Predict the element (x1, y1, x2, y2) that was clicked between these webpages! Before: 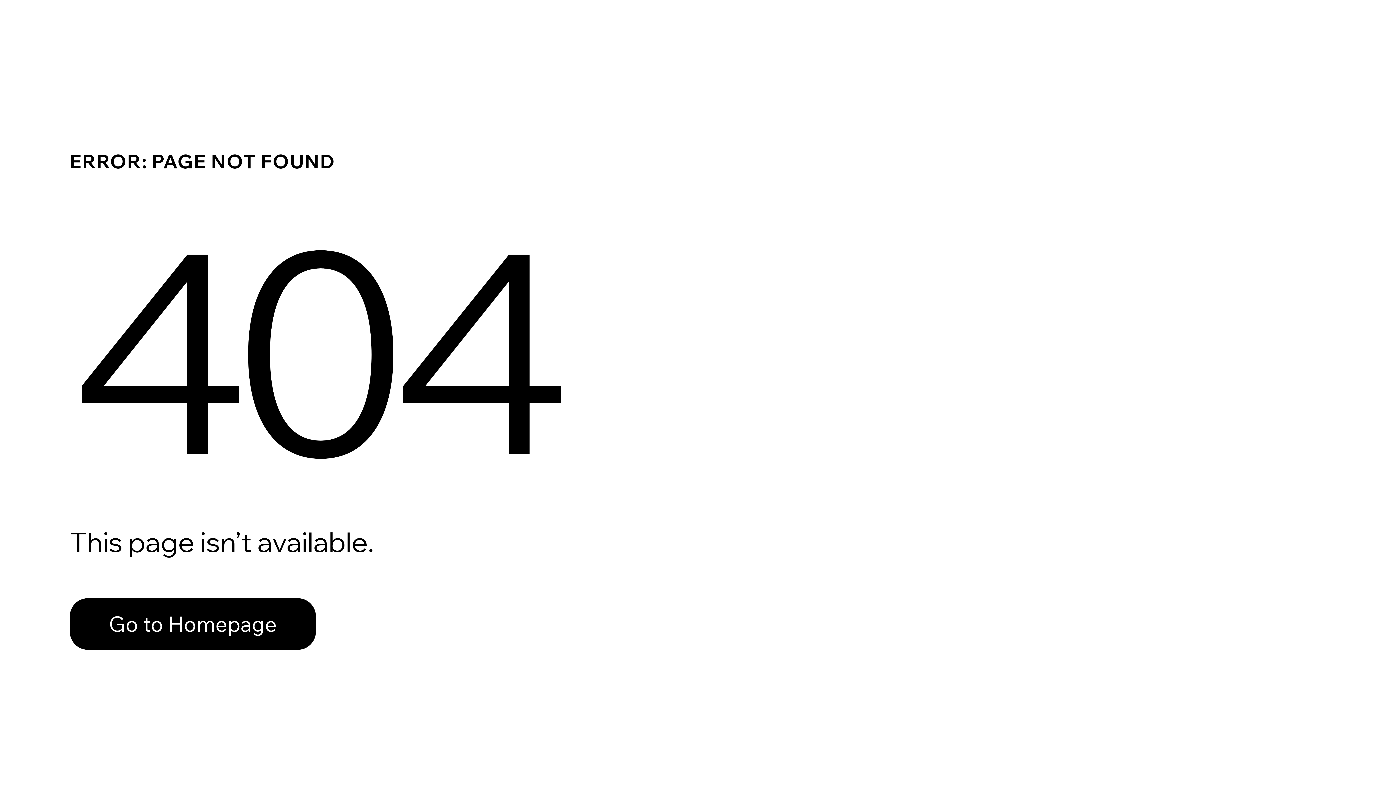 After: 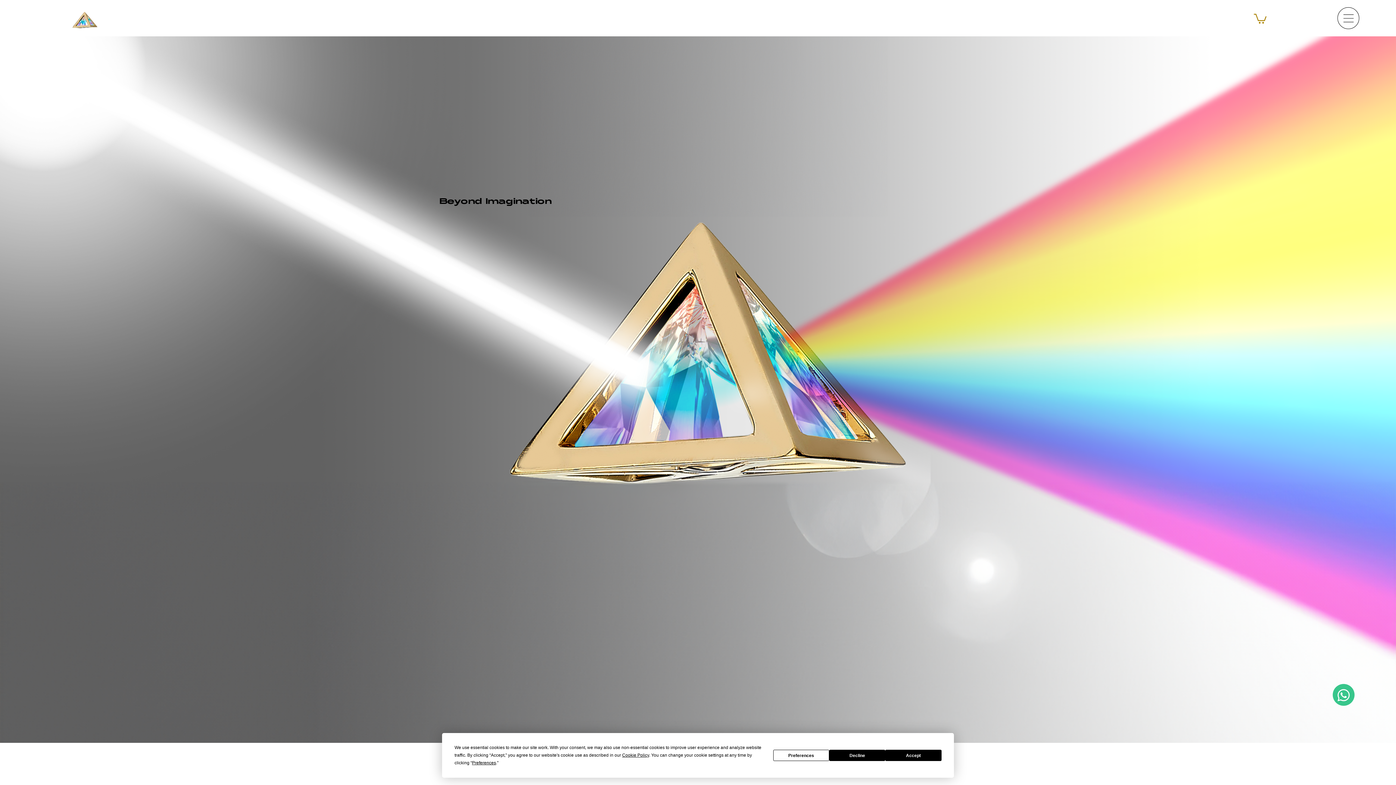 Action: label: Go to Homepage bbox: (69, 582, 768, 659)